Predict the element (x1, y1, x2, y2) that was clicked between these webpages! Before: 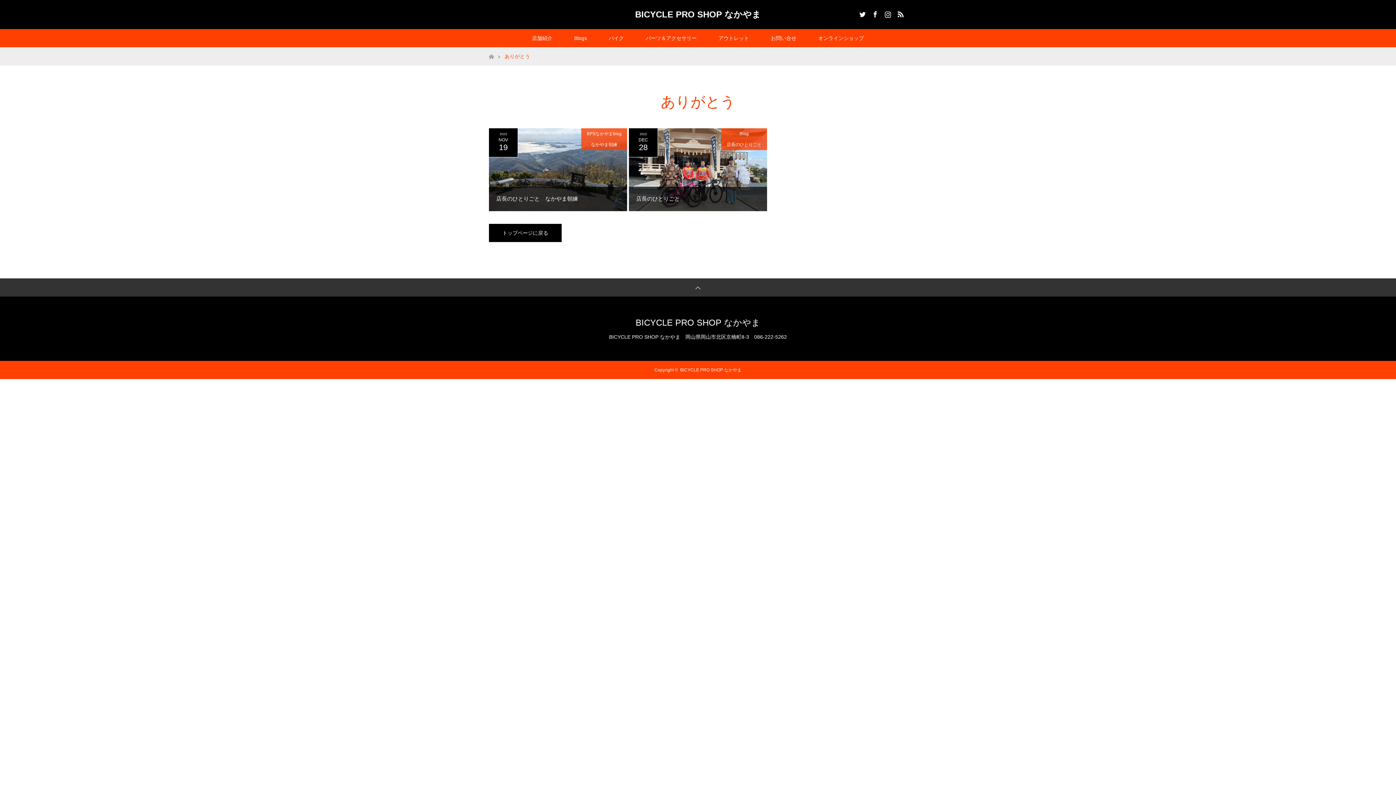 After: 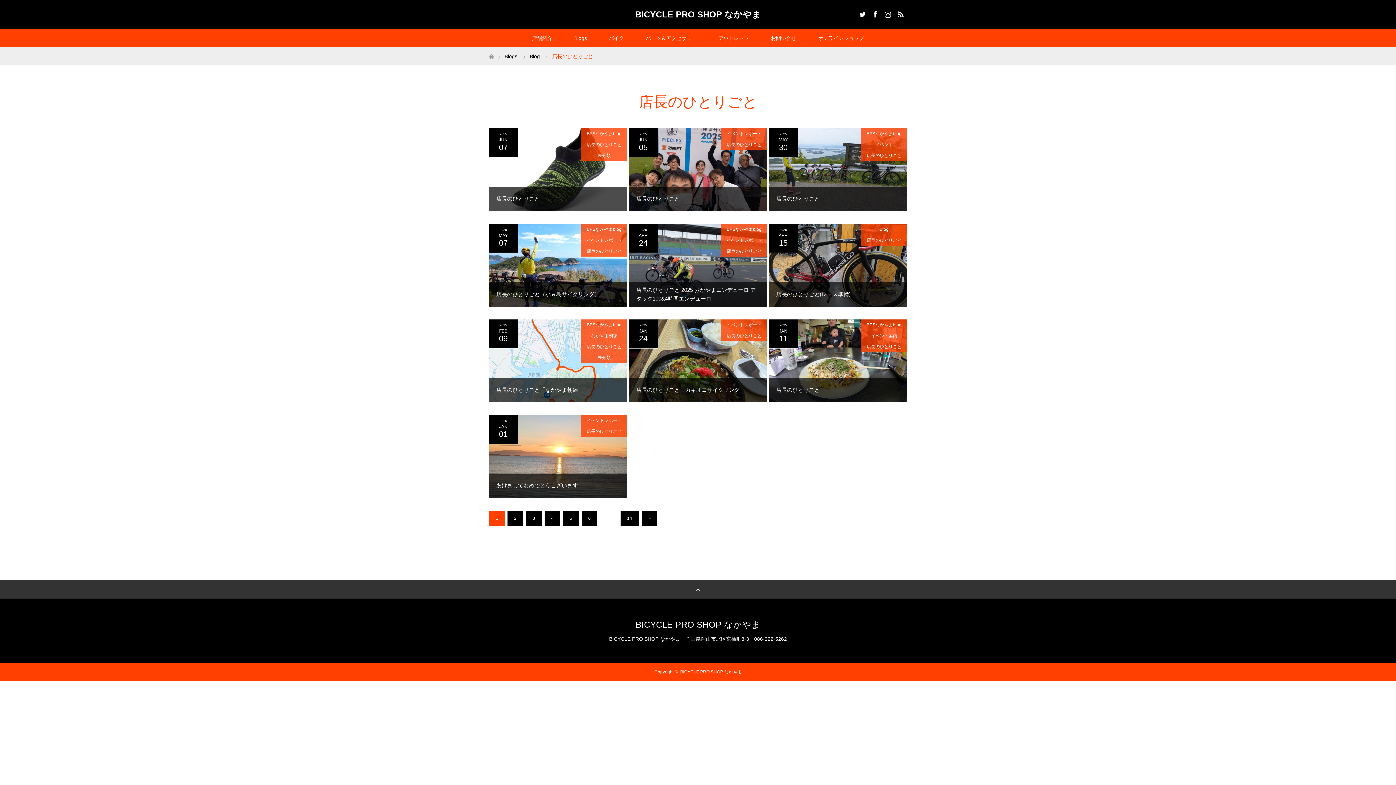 Action: label: 店長のひとりごと bbox: (721, 139, 767, 150)